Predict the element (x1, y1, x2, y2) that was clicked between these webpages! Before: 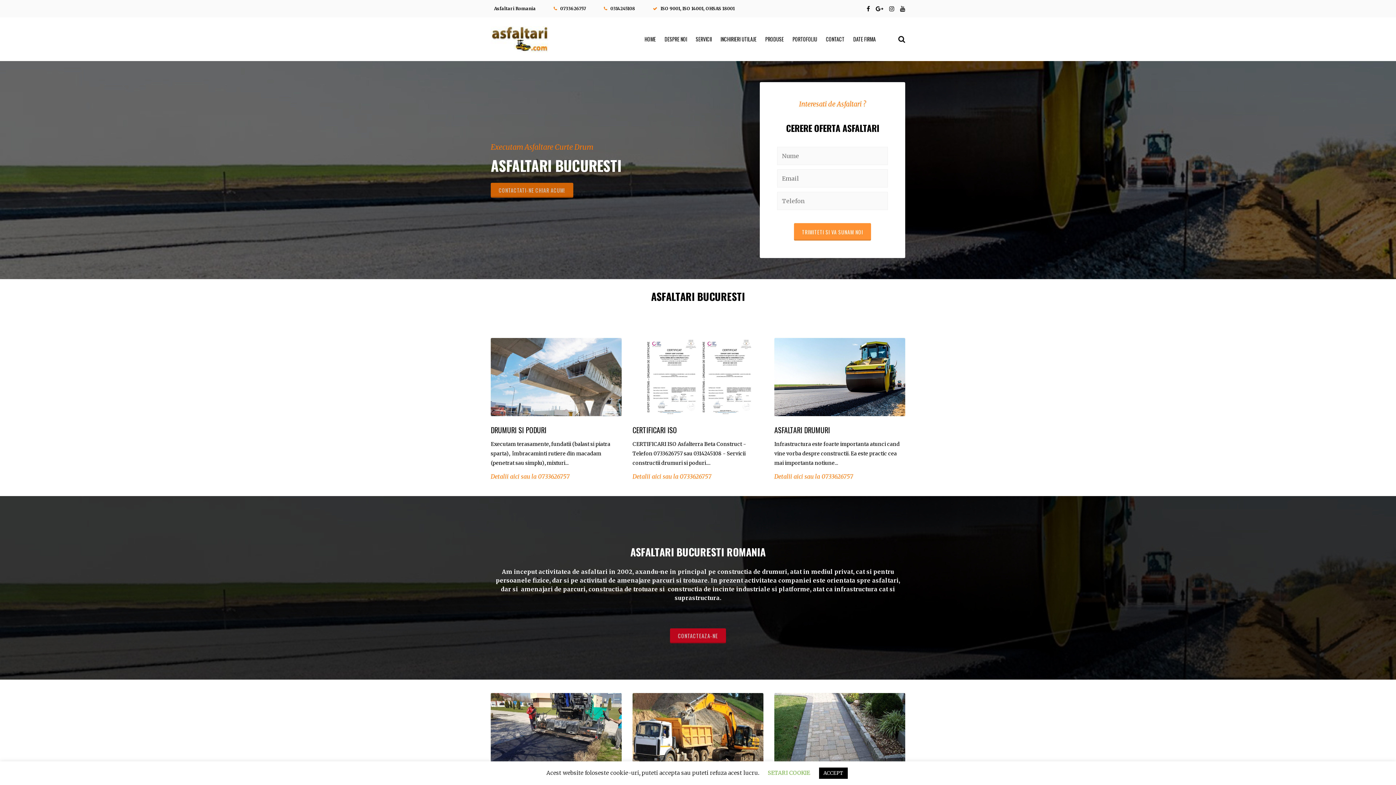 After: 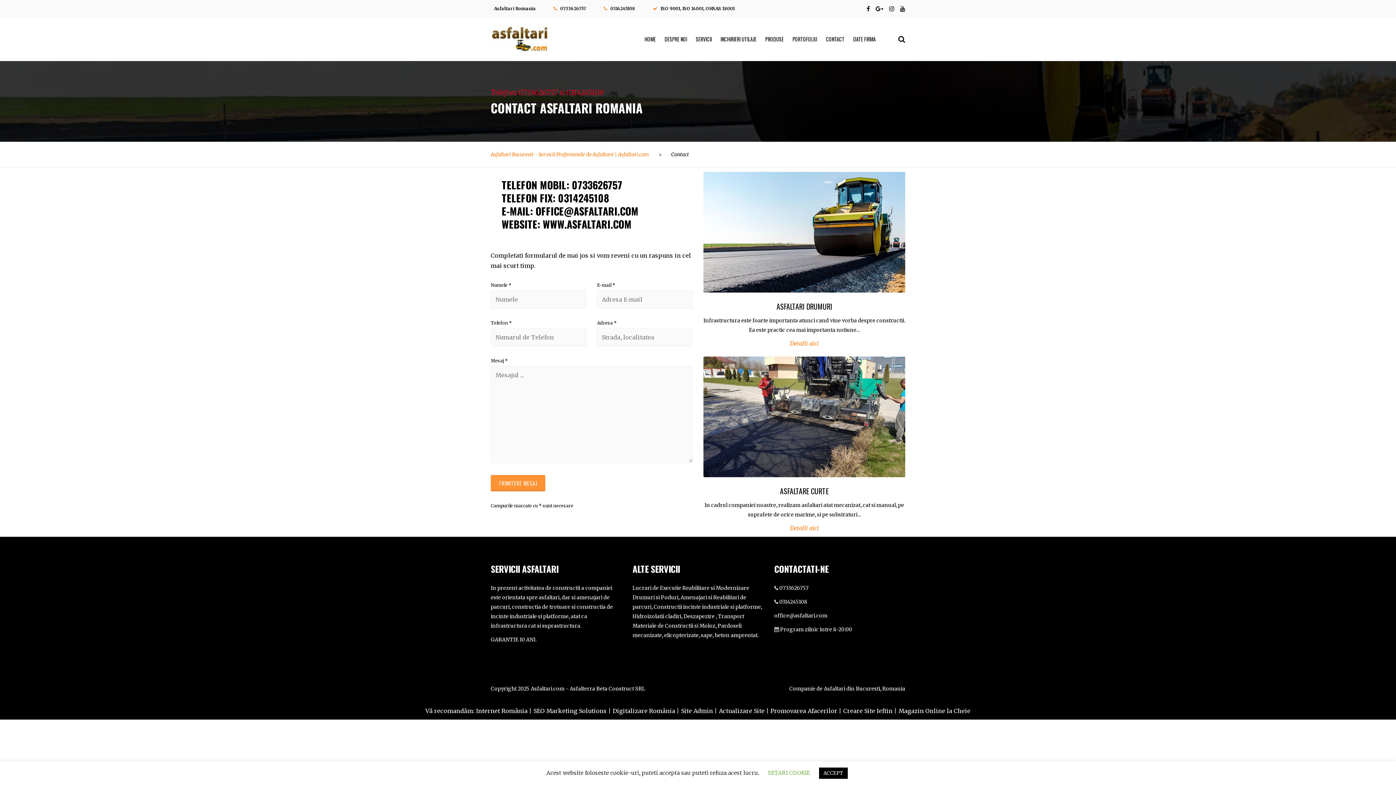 Action: bbox: (826, 35, 844, 42) label: CONTACT